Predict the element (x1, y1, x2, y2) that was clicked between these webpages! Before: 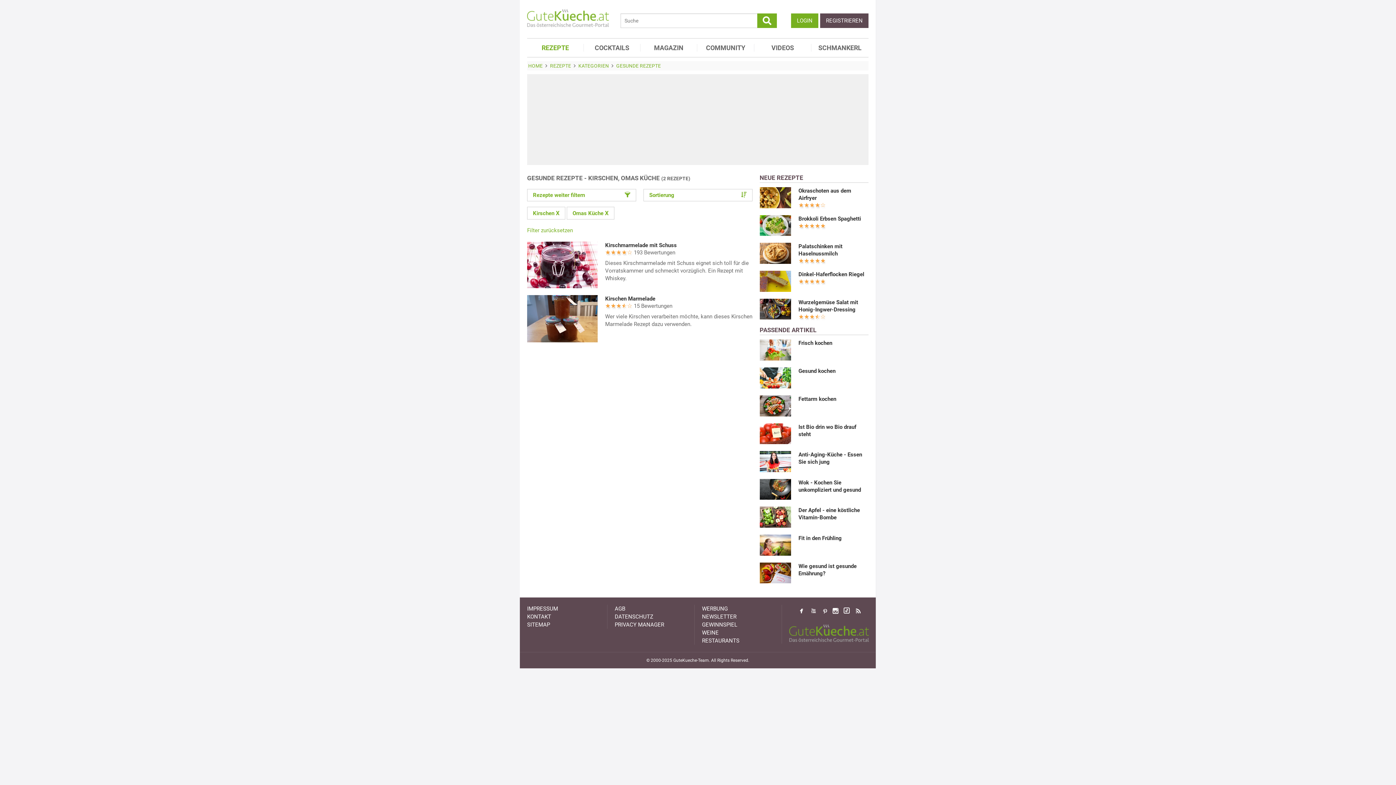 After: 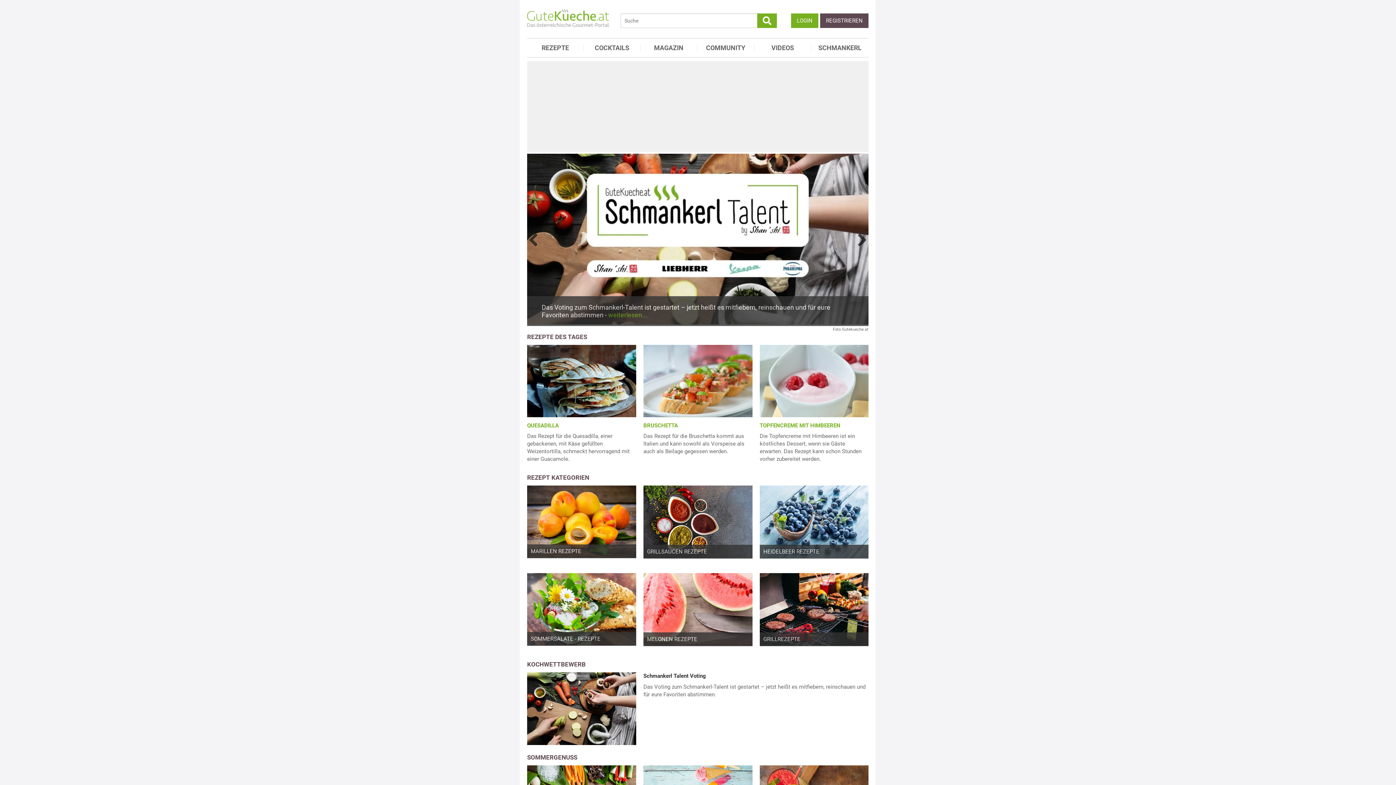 Action: bbox: (789, 637, 869, 643)